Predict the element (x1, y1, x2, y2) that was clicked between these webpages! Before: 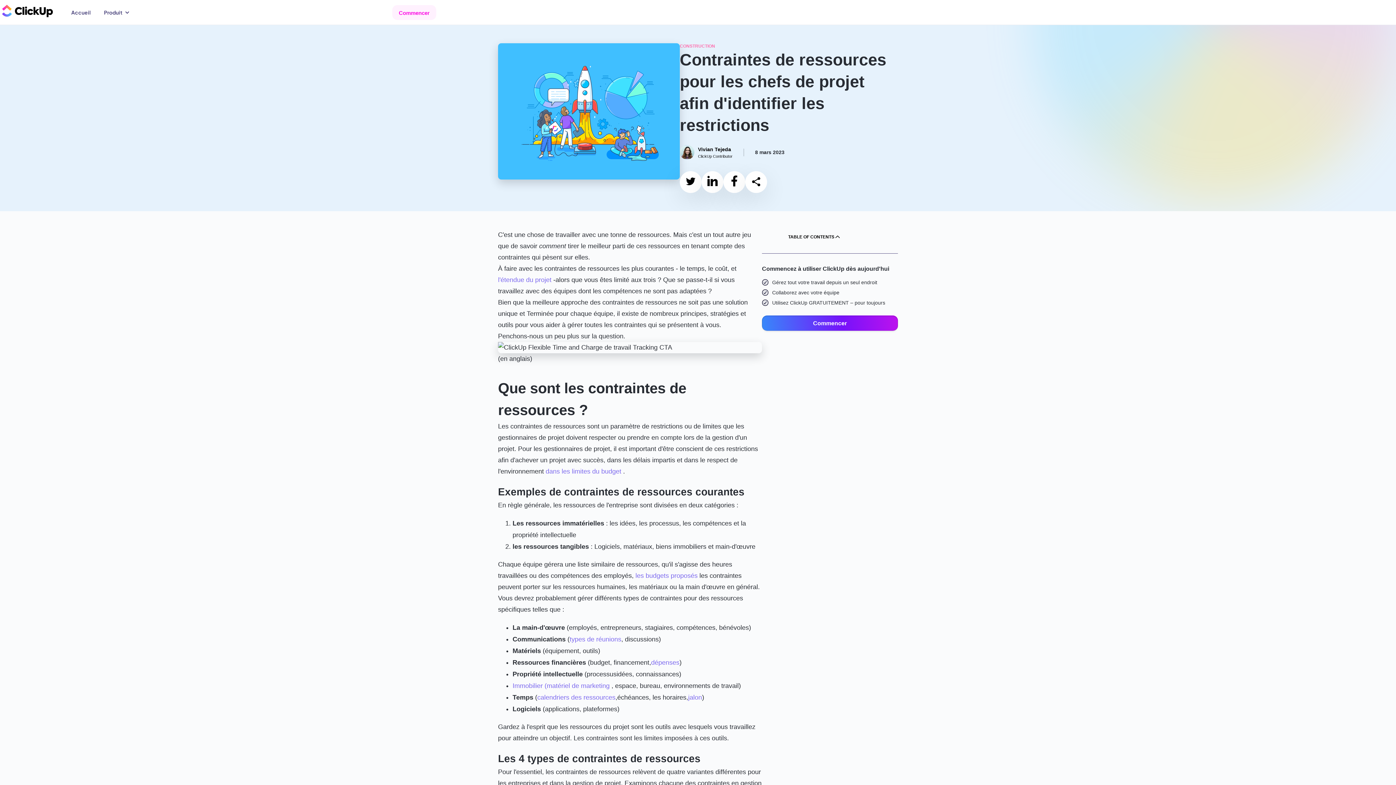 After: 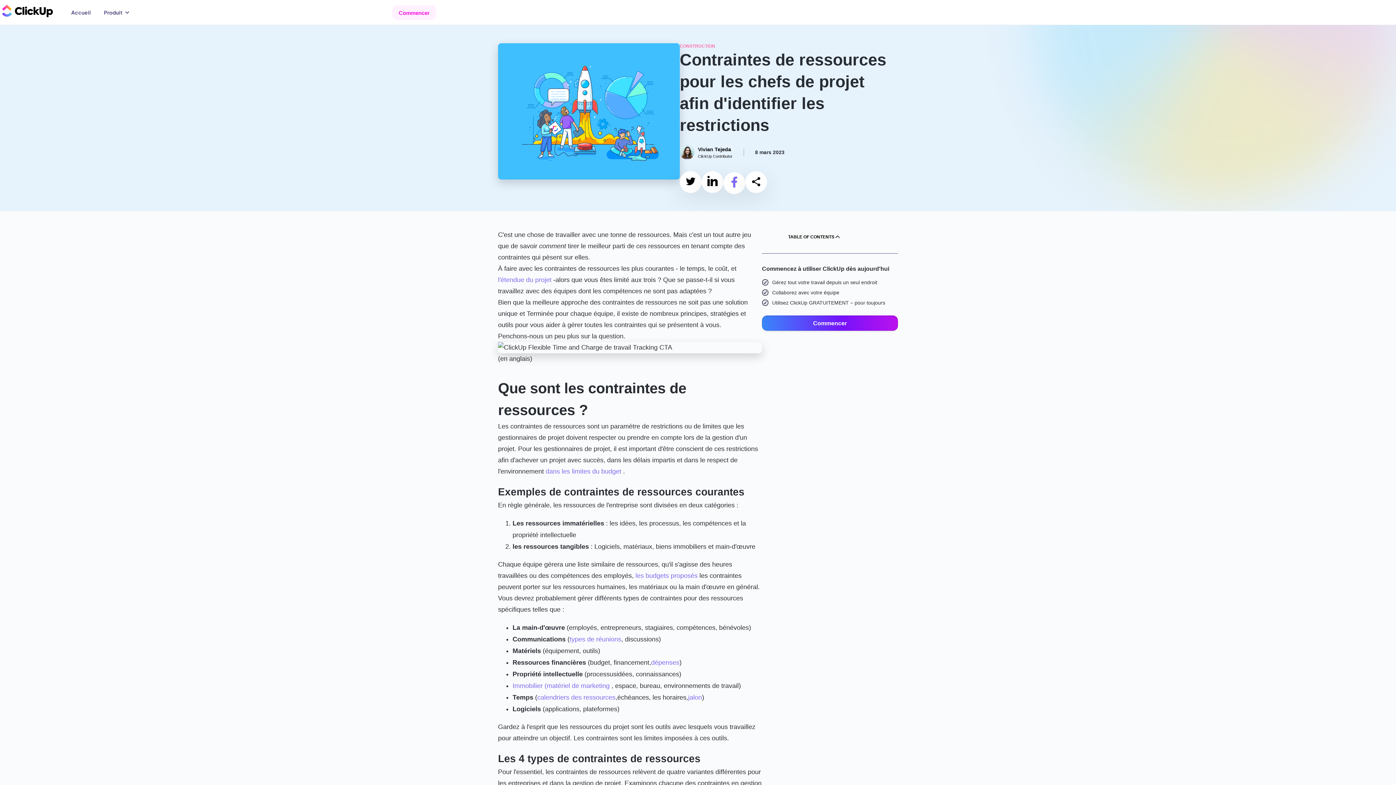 Action: bbox: (729, 175, 740, 188) label: Share on facebook